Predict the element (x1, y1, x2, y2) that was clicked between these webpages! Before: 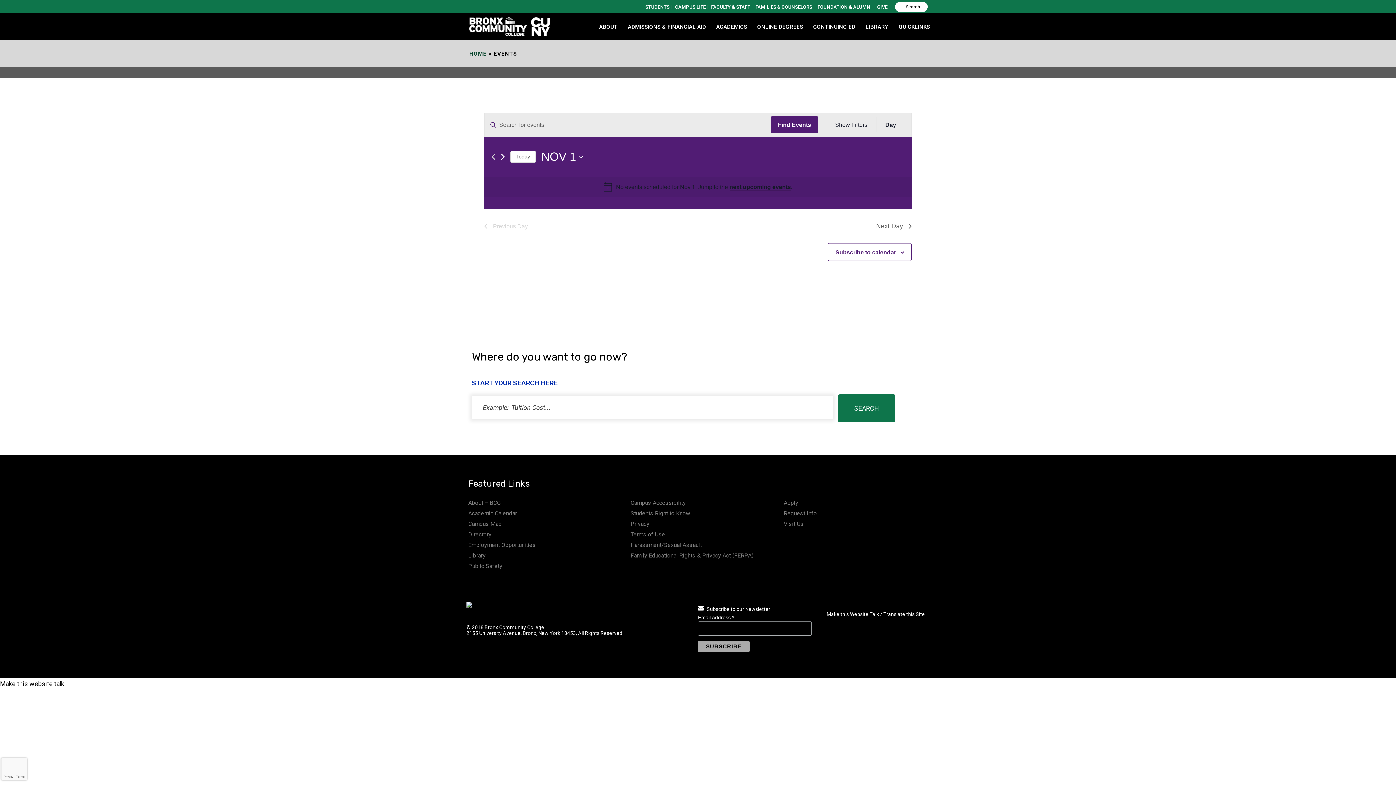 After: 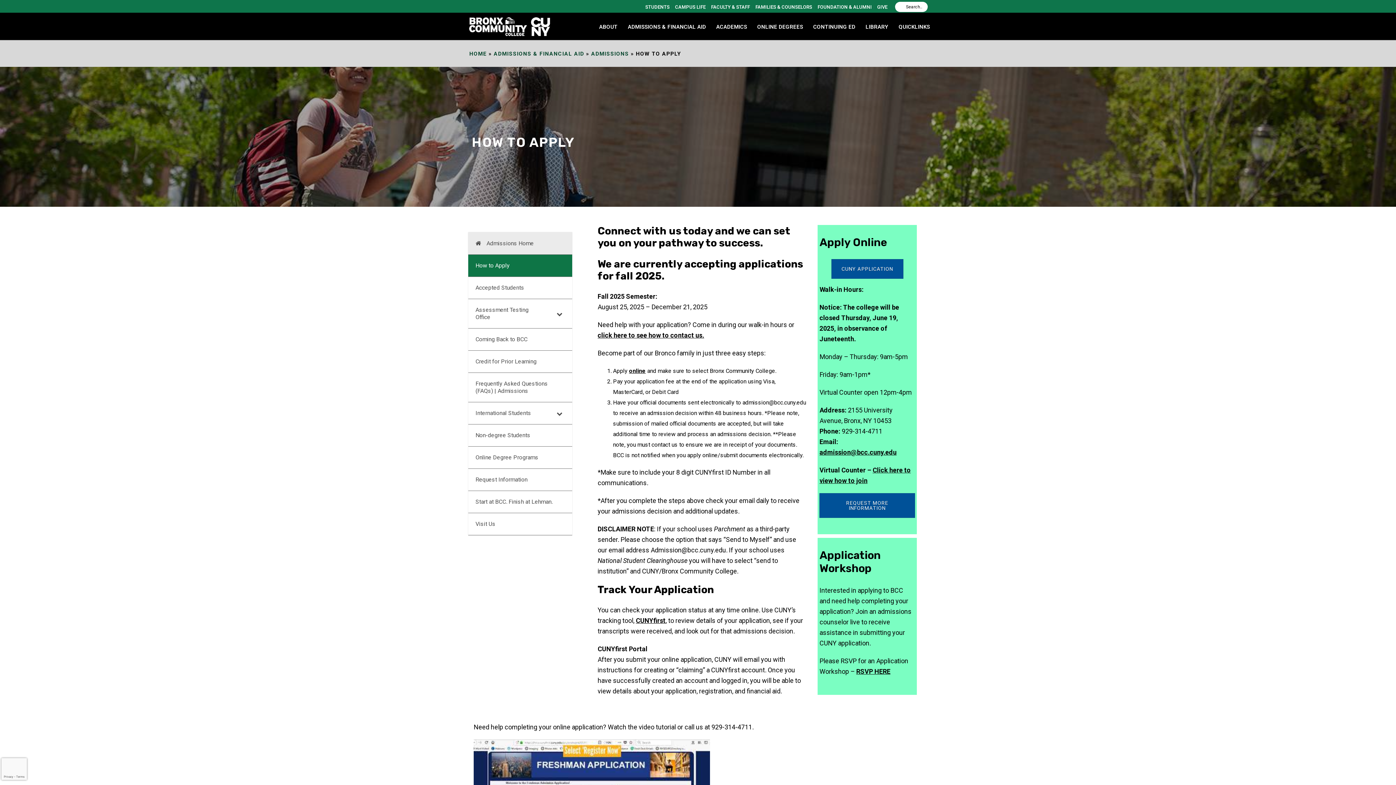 Action: bbox: (783, 499, 798, 506) label: Apply